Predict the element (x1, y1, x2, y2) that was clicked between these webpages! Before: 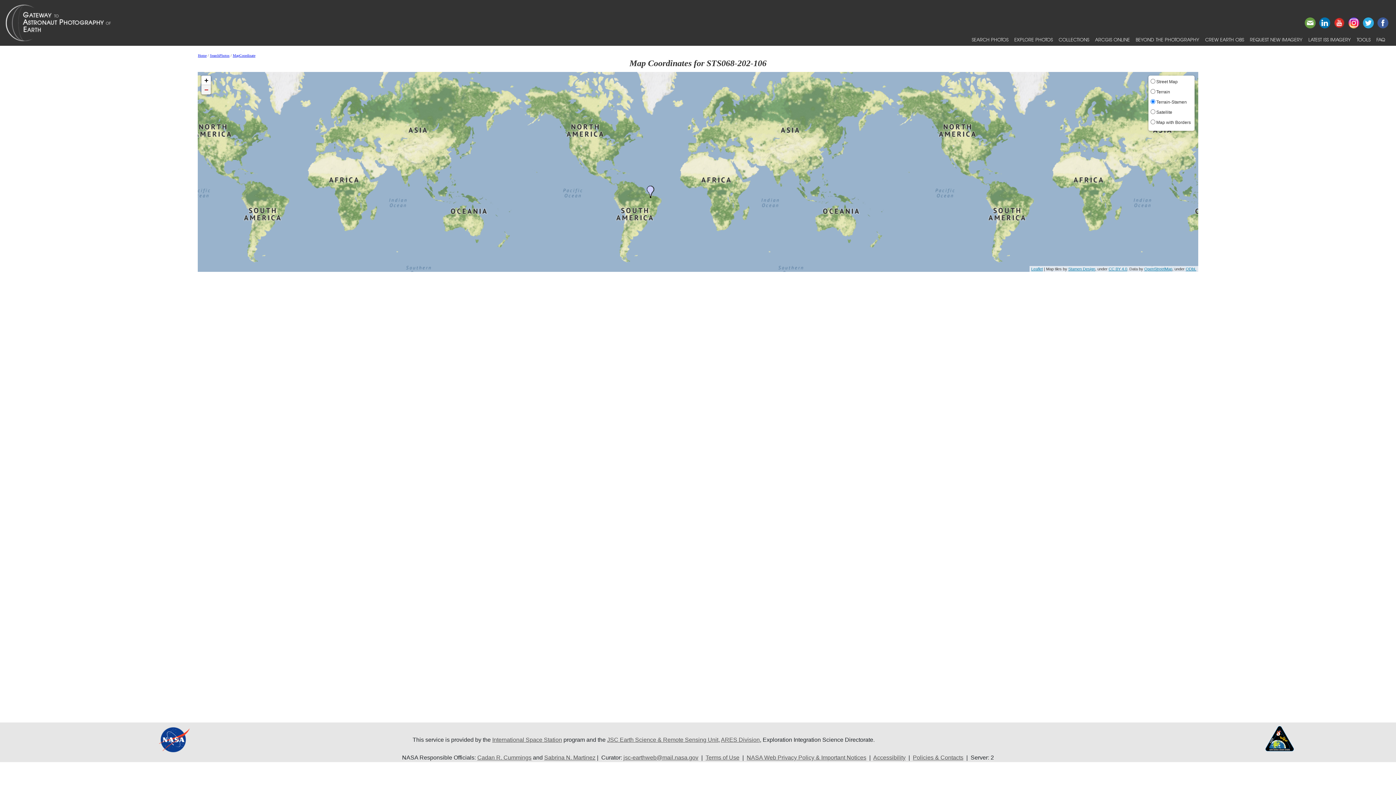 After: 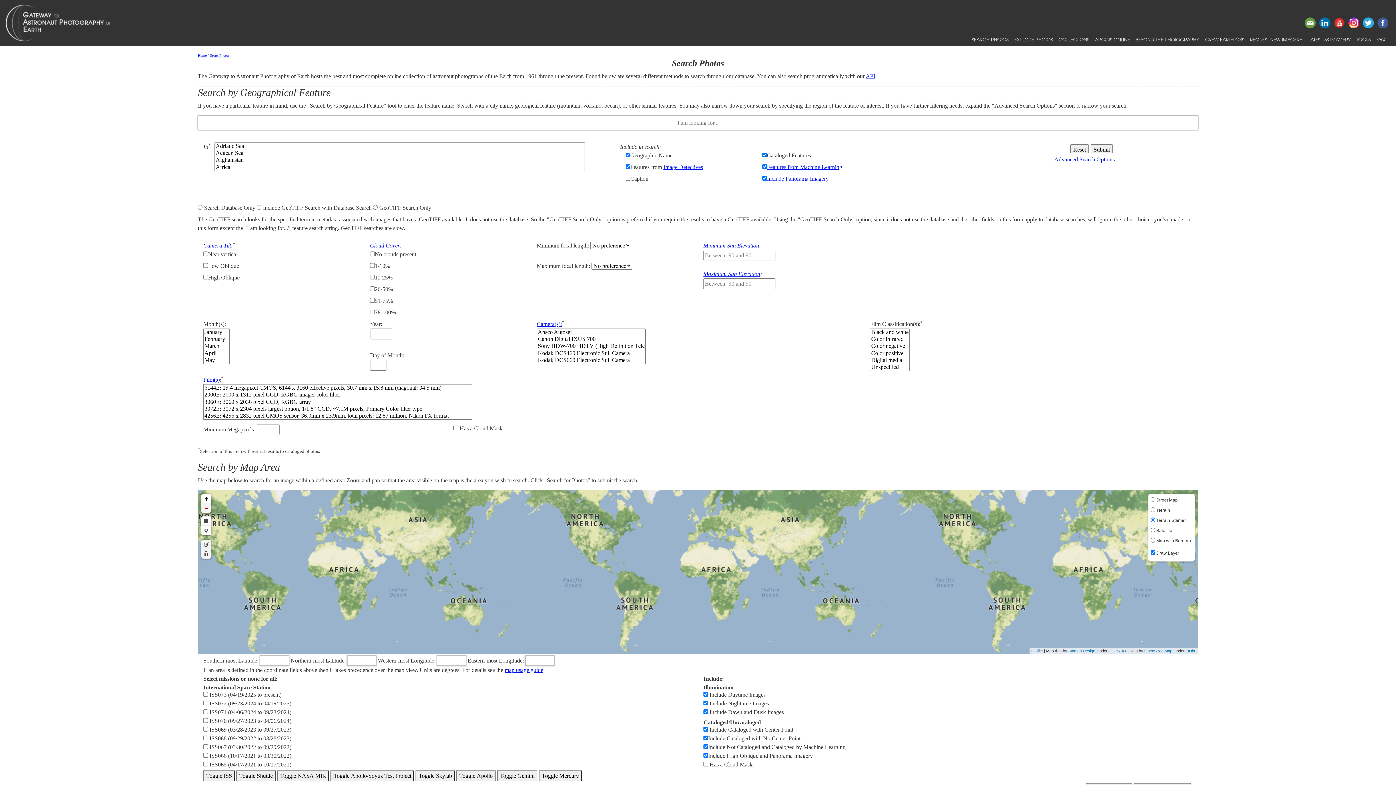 Action: label: SearchPhotos bbox: (209, 53, 229, 57)